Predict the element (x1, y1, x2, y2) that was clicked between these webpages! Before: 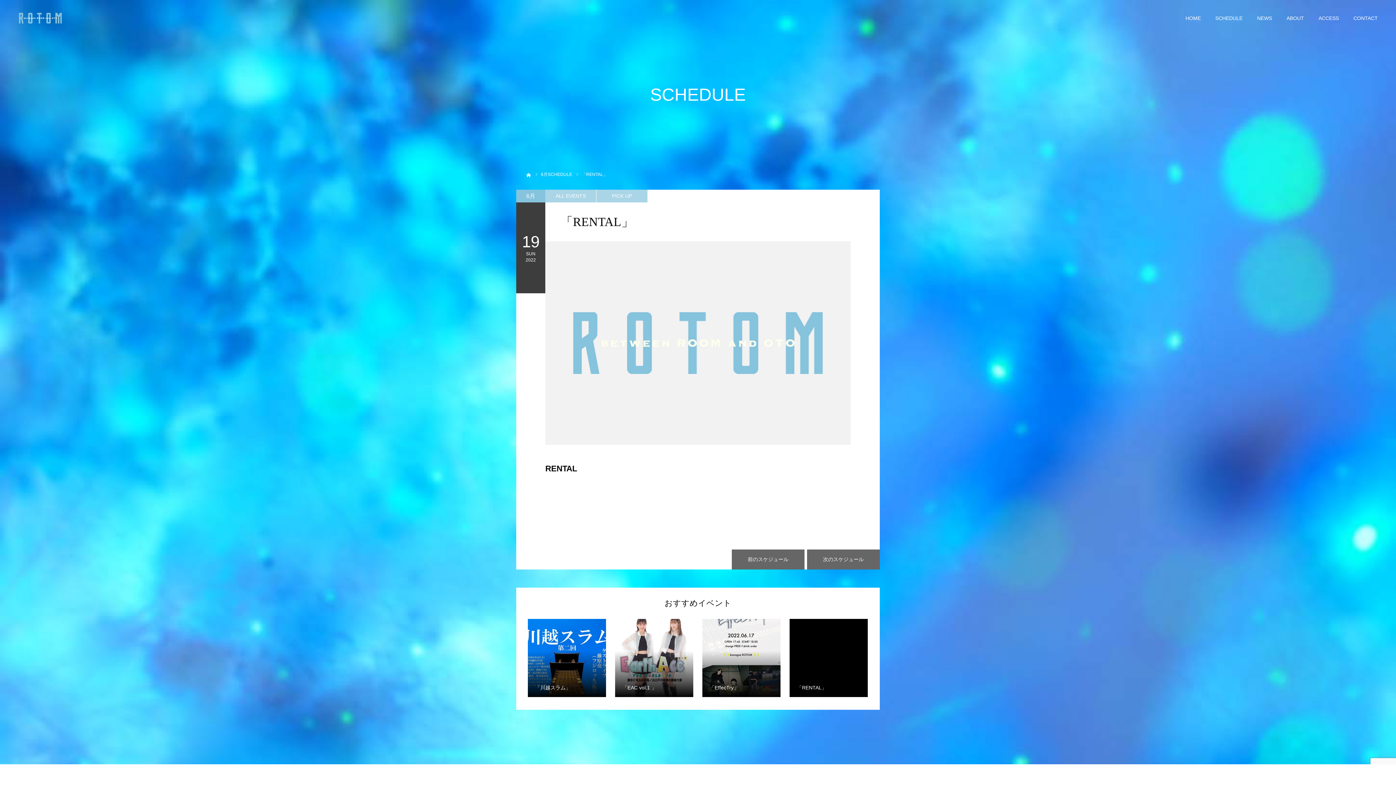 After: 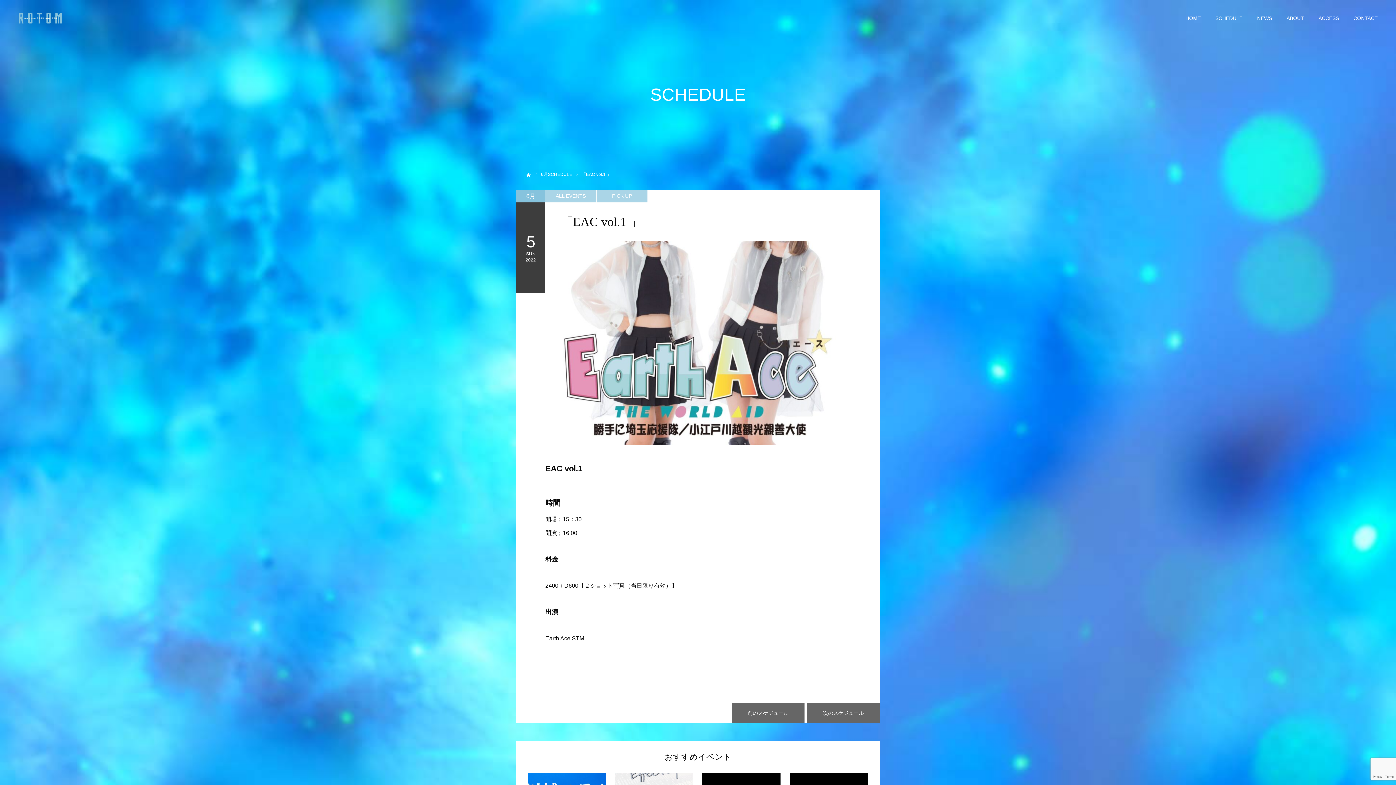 Action: bbox: (615, 619, 693, 697) label: 「EAC vol.1 」